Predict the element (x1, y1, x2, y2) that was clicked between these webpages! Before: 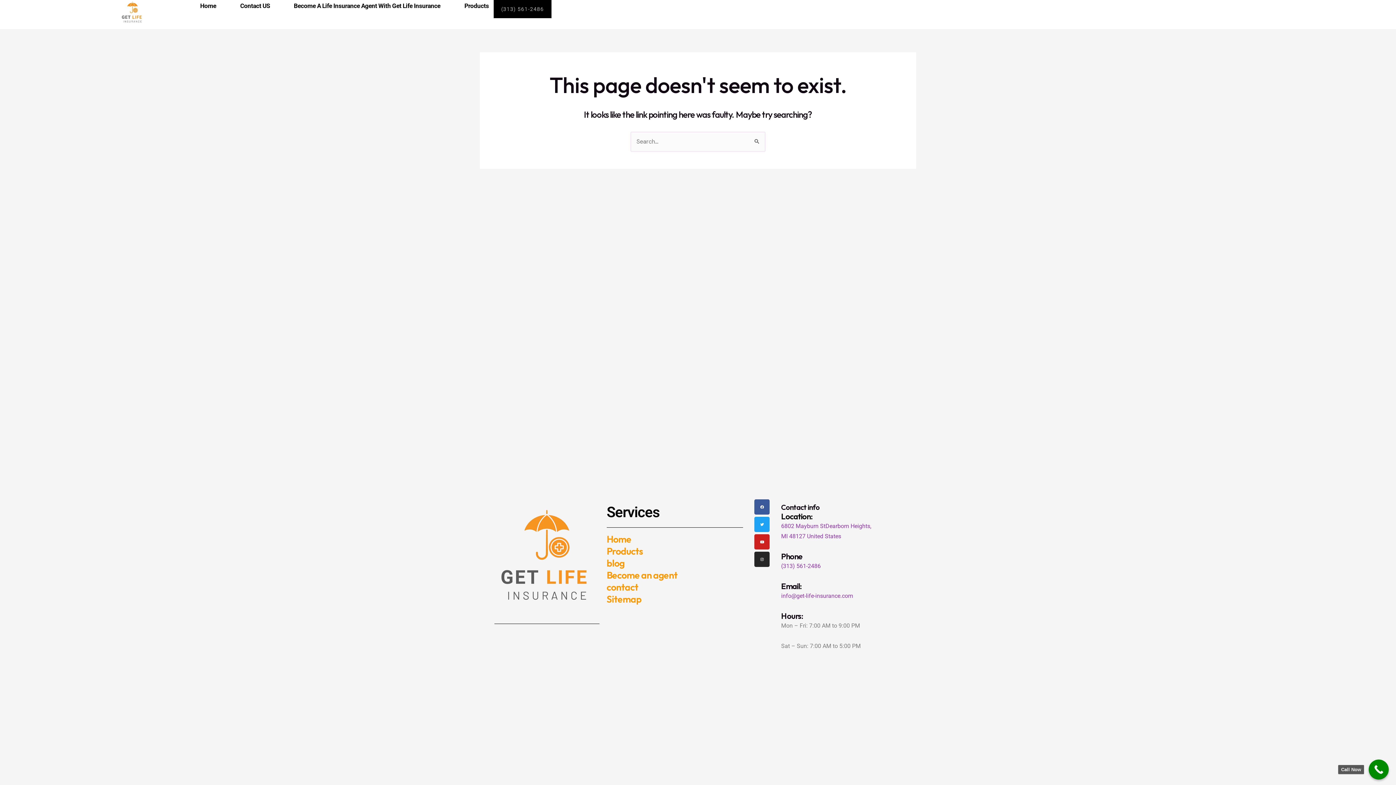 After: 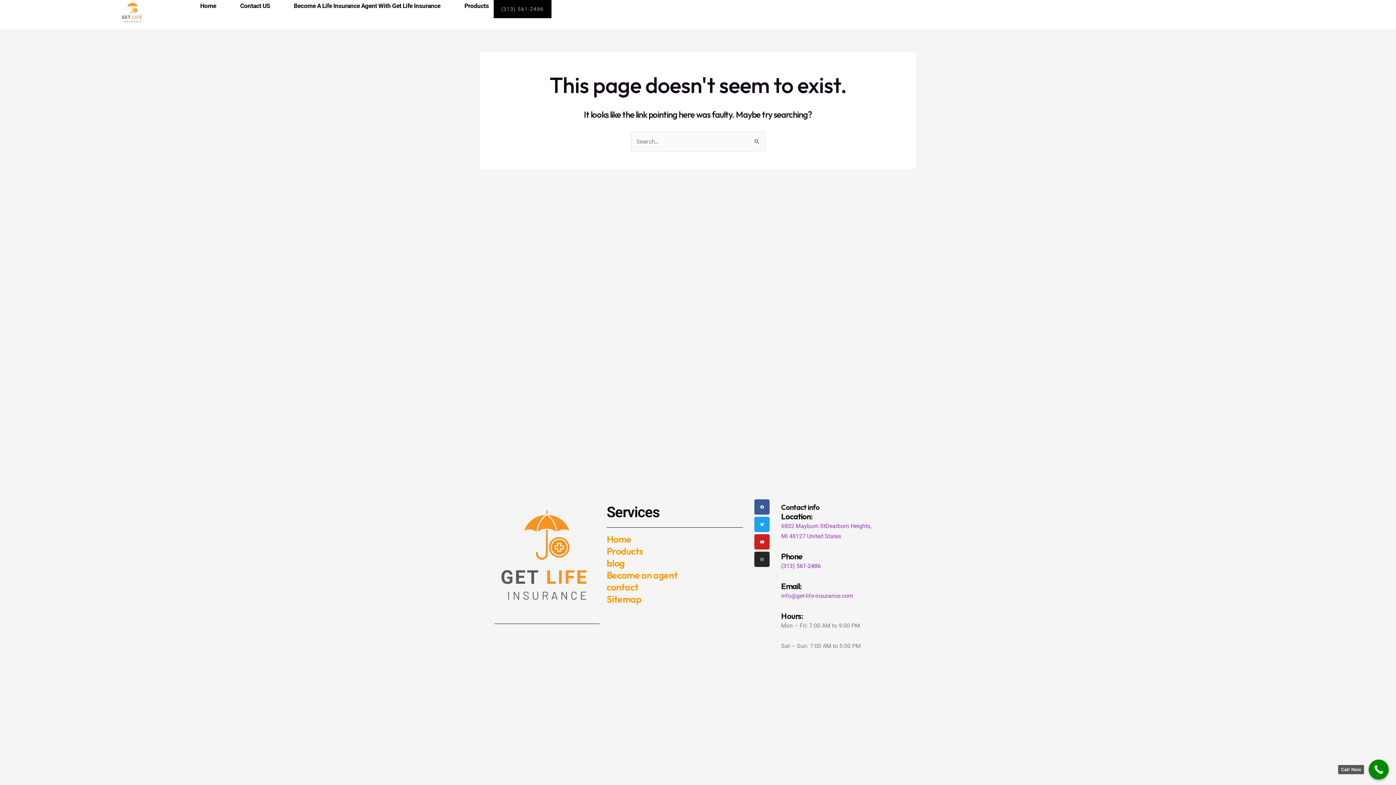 Action: bbox: (781, 562, 820, 569) label: (313) 561-2486